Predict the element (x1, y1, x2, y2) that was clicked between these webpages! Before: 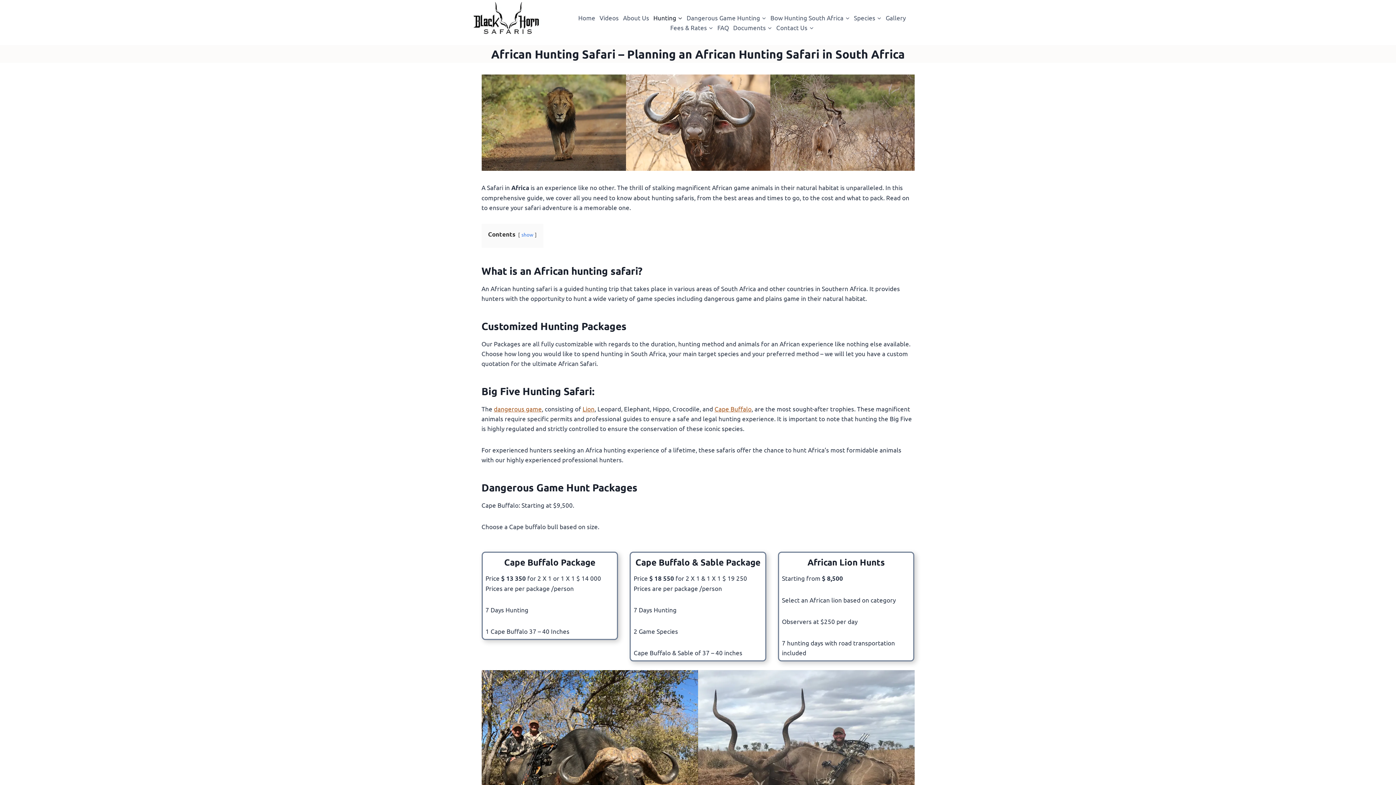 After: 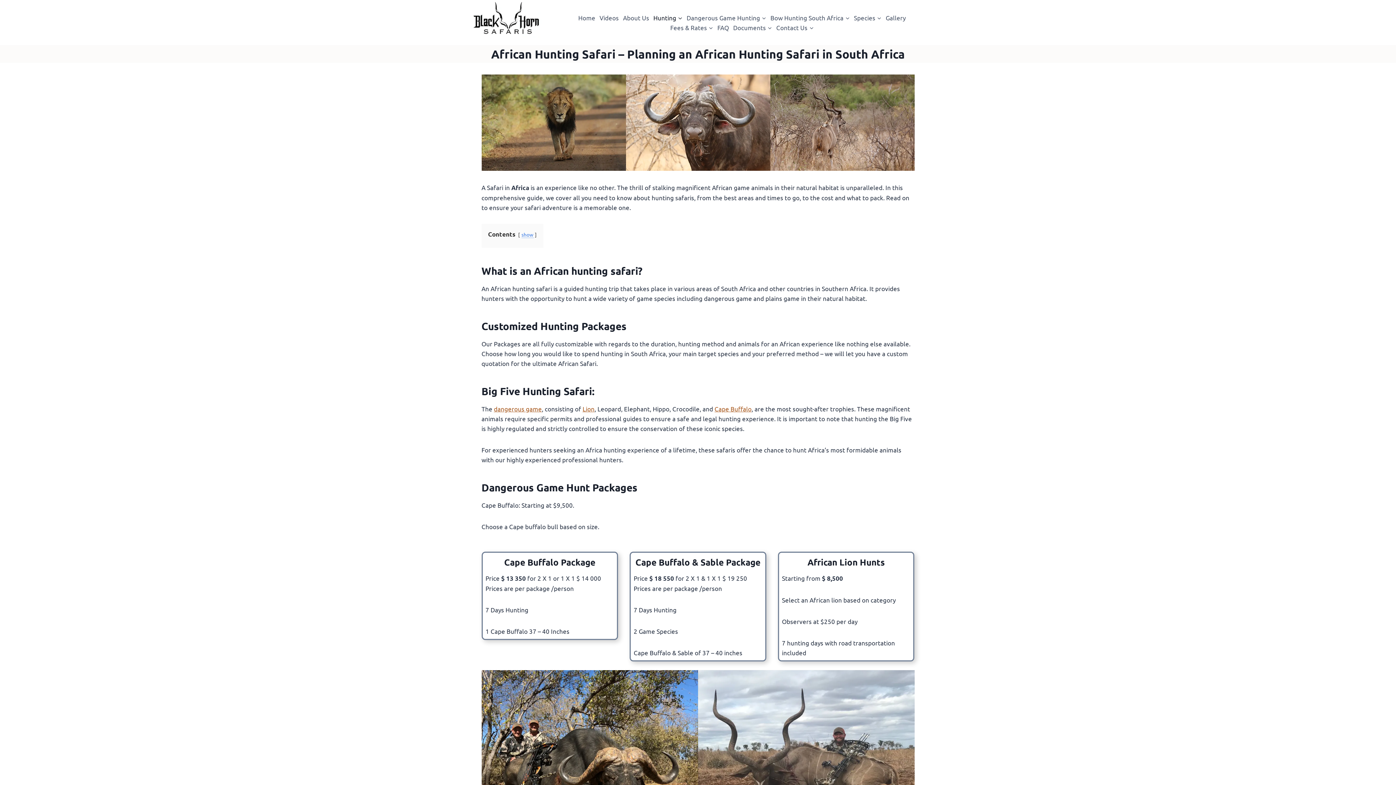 Action: bbox: (521, 231, 533, 237) label: show